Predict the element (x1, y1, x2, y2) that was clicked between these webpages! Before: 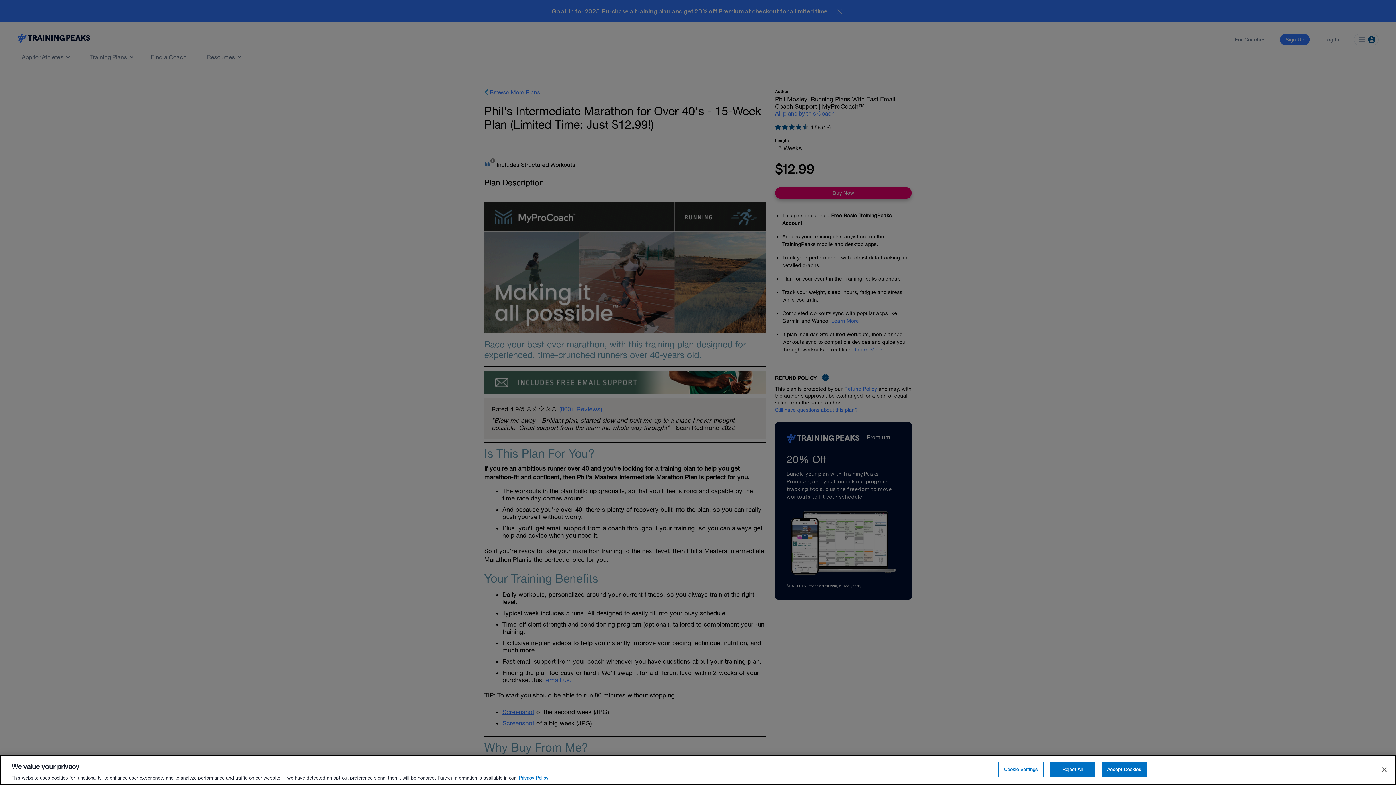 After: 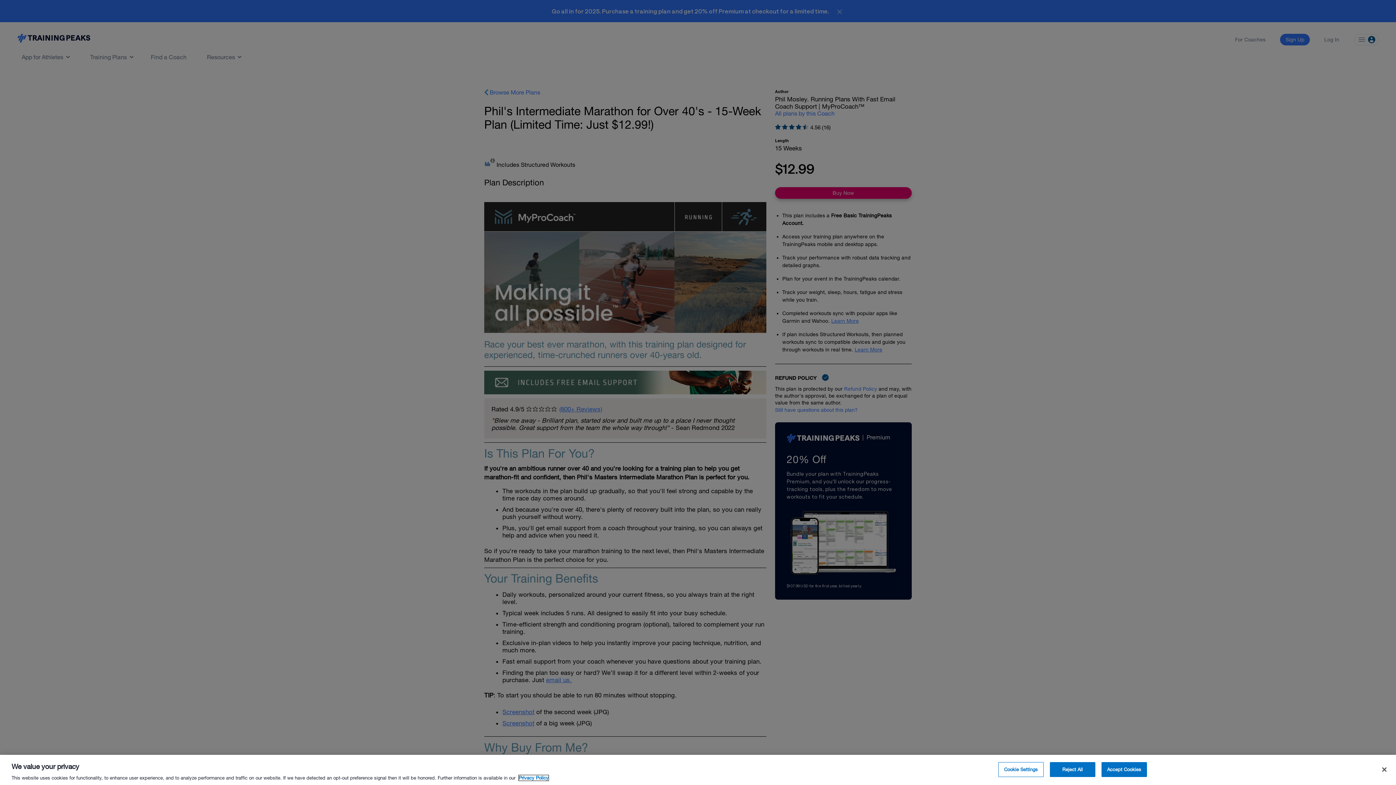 Action: bbox: (518, 775, 548, 781) label: More information about your privacy, opens in a new tab